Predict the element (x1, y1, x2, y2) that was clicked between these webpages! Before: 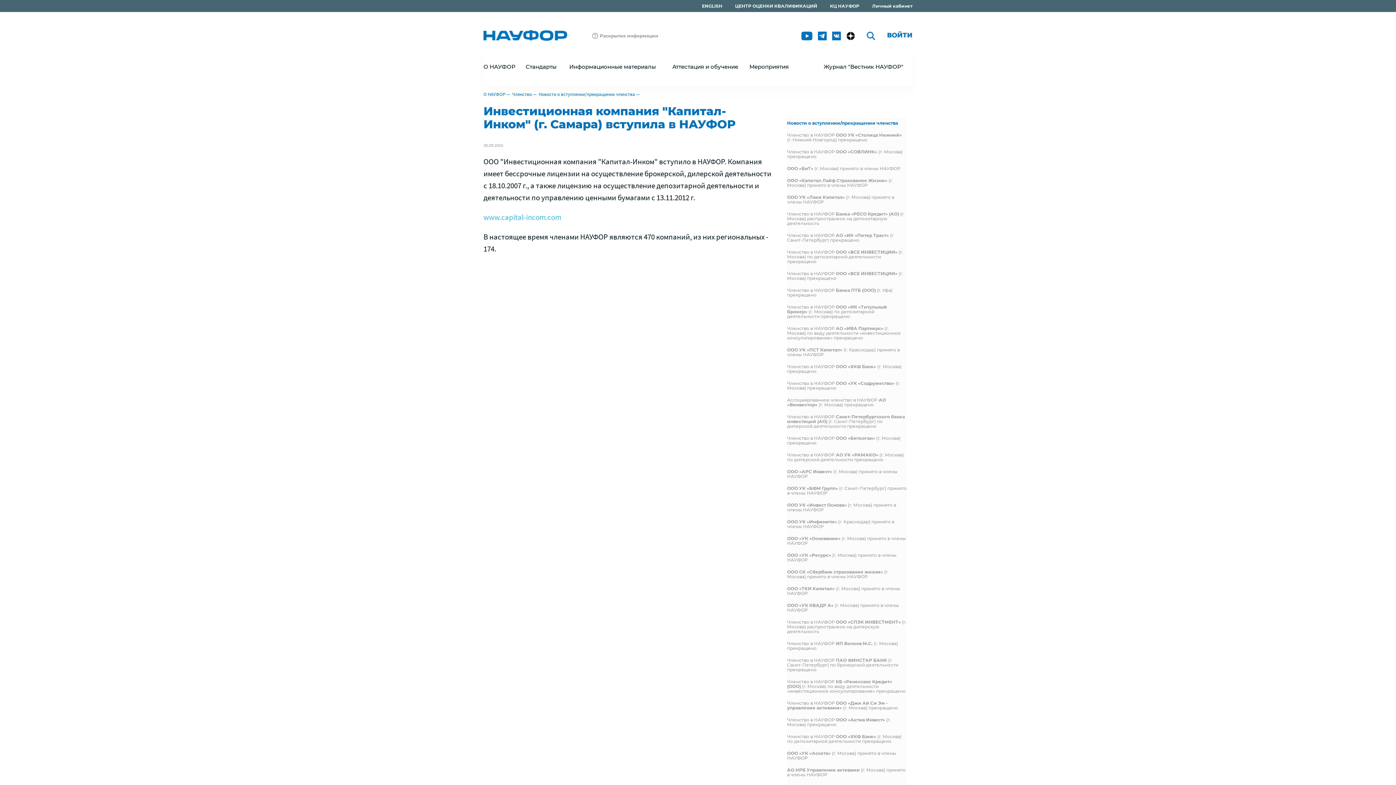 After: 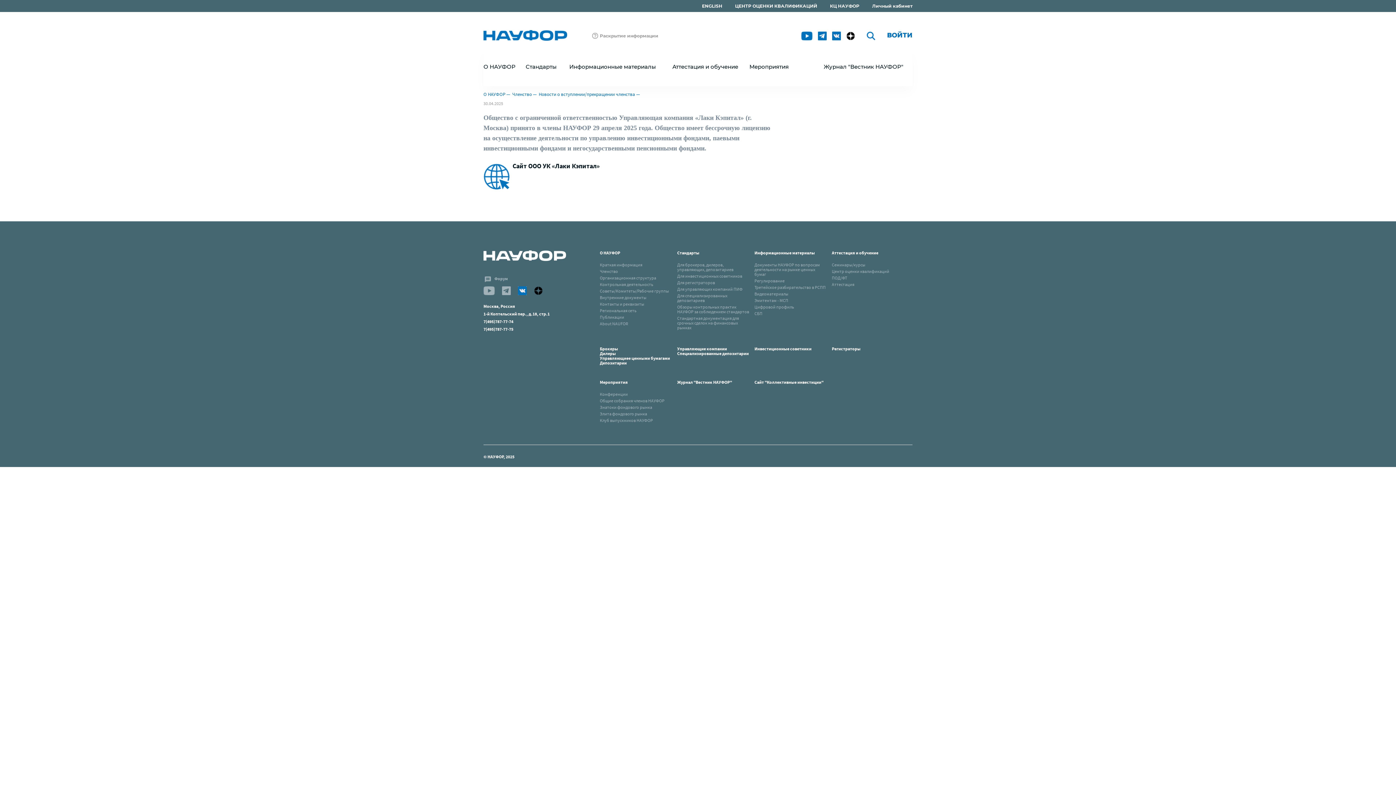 Action: bbox: (787, 191, 907, 207) label: ООО УК «Лаки Кэпитал» (г. Москва) принято в члены НАУФОР